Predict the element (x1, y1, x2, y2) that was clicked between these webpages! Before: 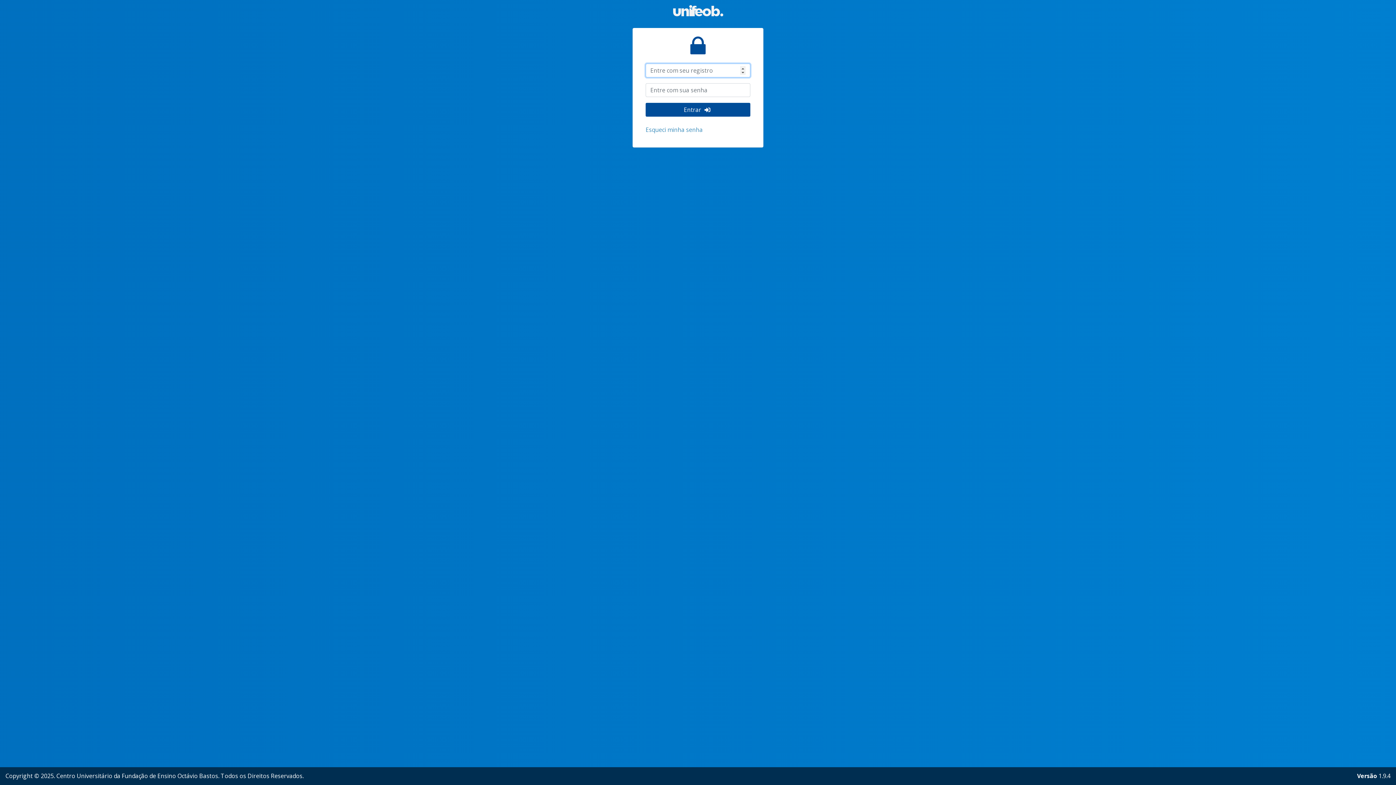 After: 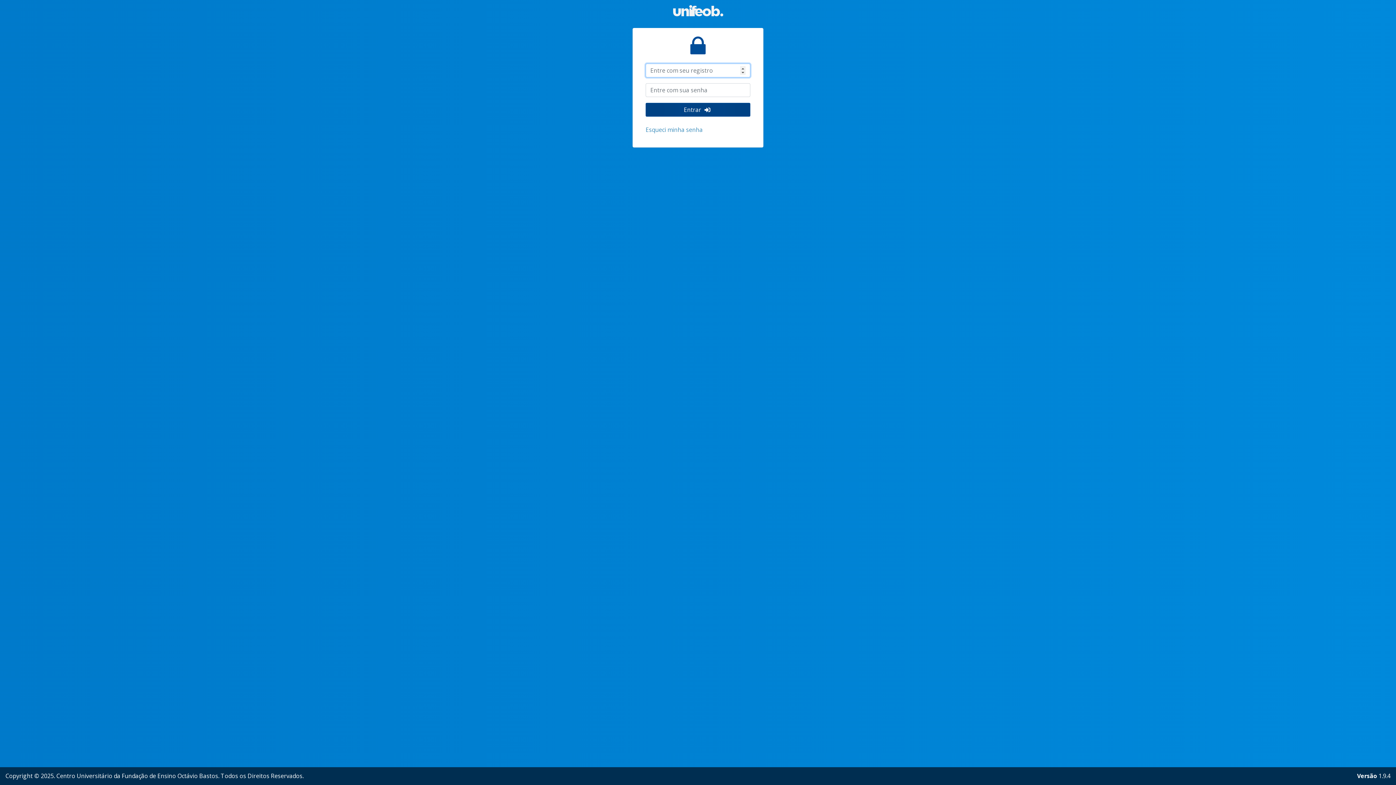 Action: label: Entrar  bbox: (645, 102, 750, 116)